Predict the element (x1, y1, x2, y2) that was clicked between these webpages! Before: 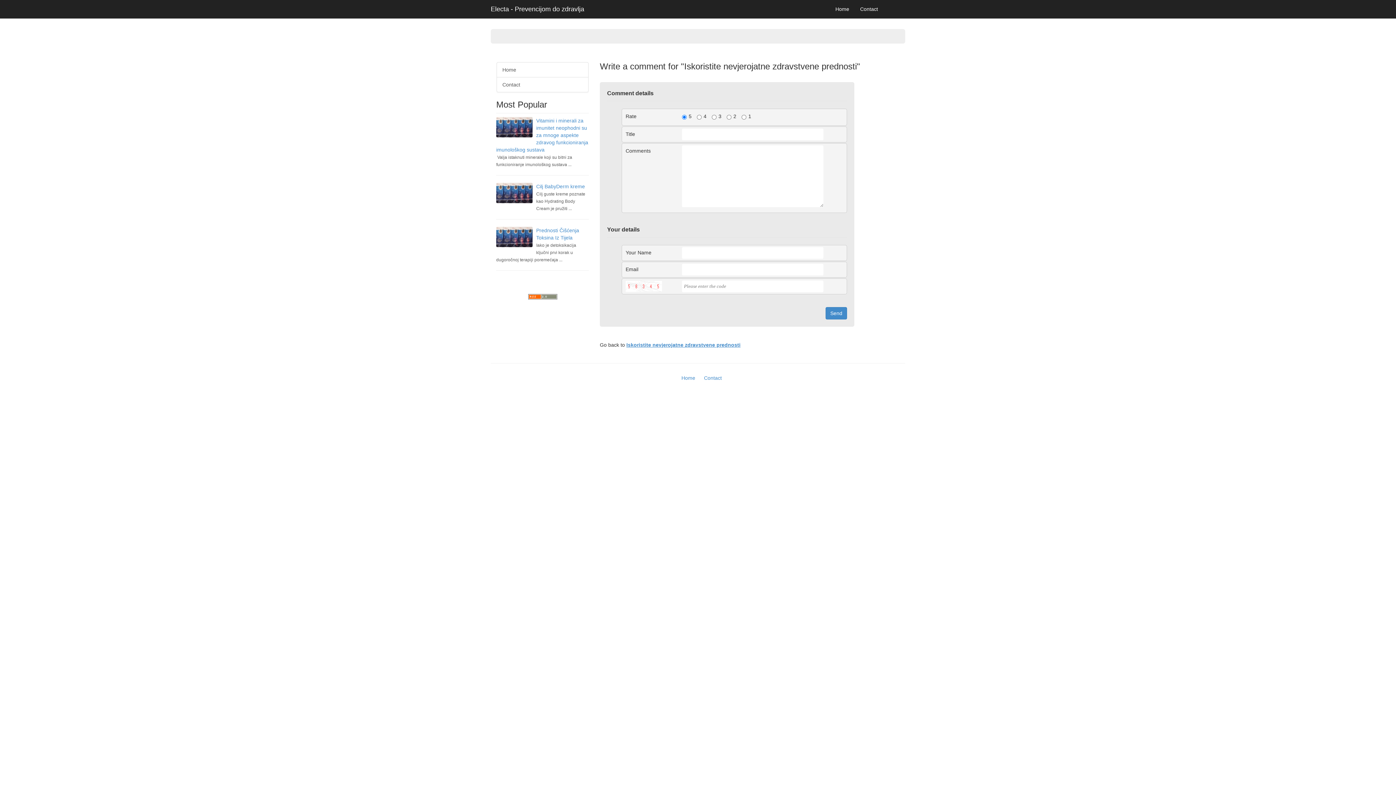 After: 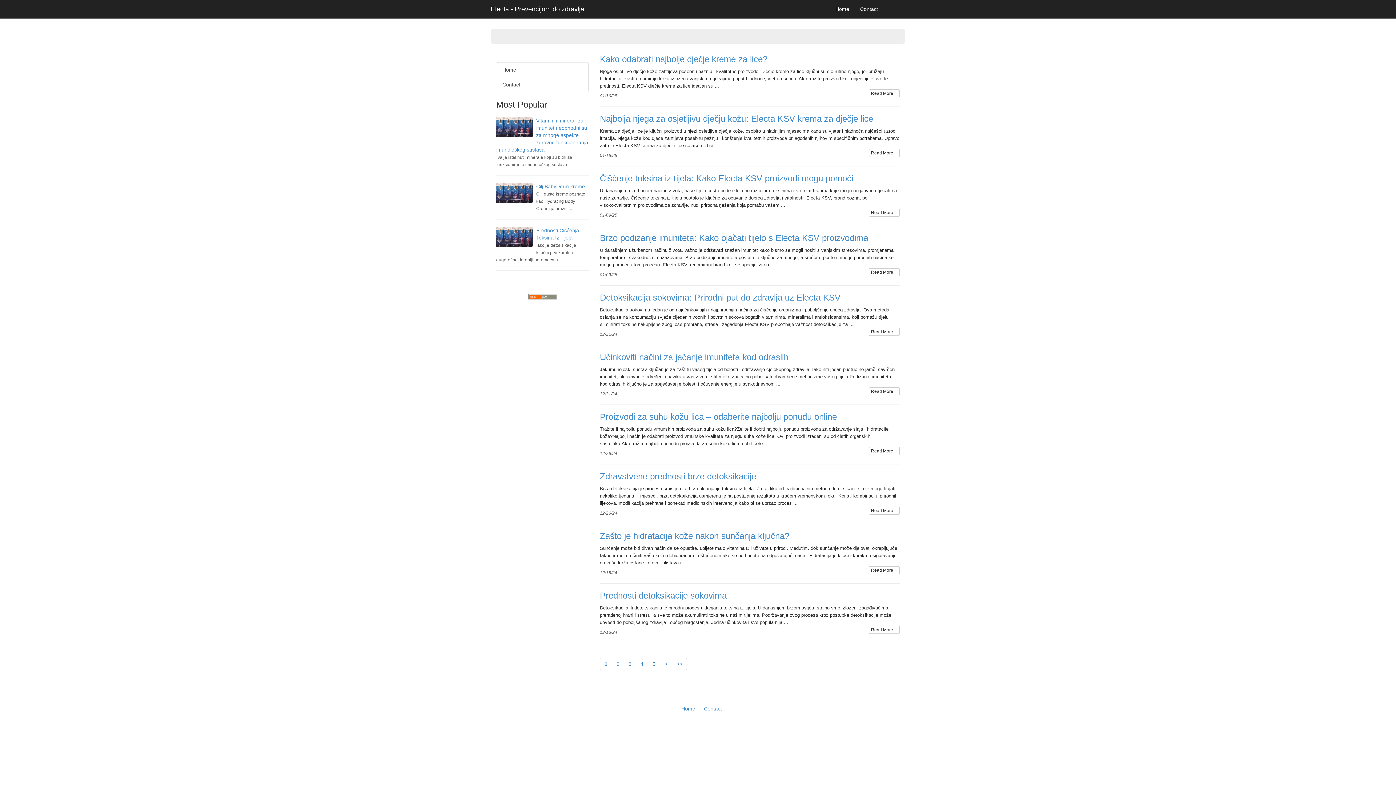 Action: label: Home bbox: (830, 0, 854, 18)